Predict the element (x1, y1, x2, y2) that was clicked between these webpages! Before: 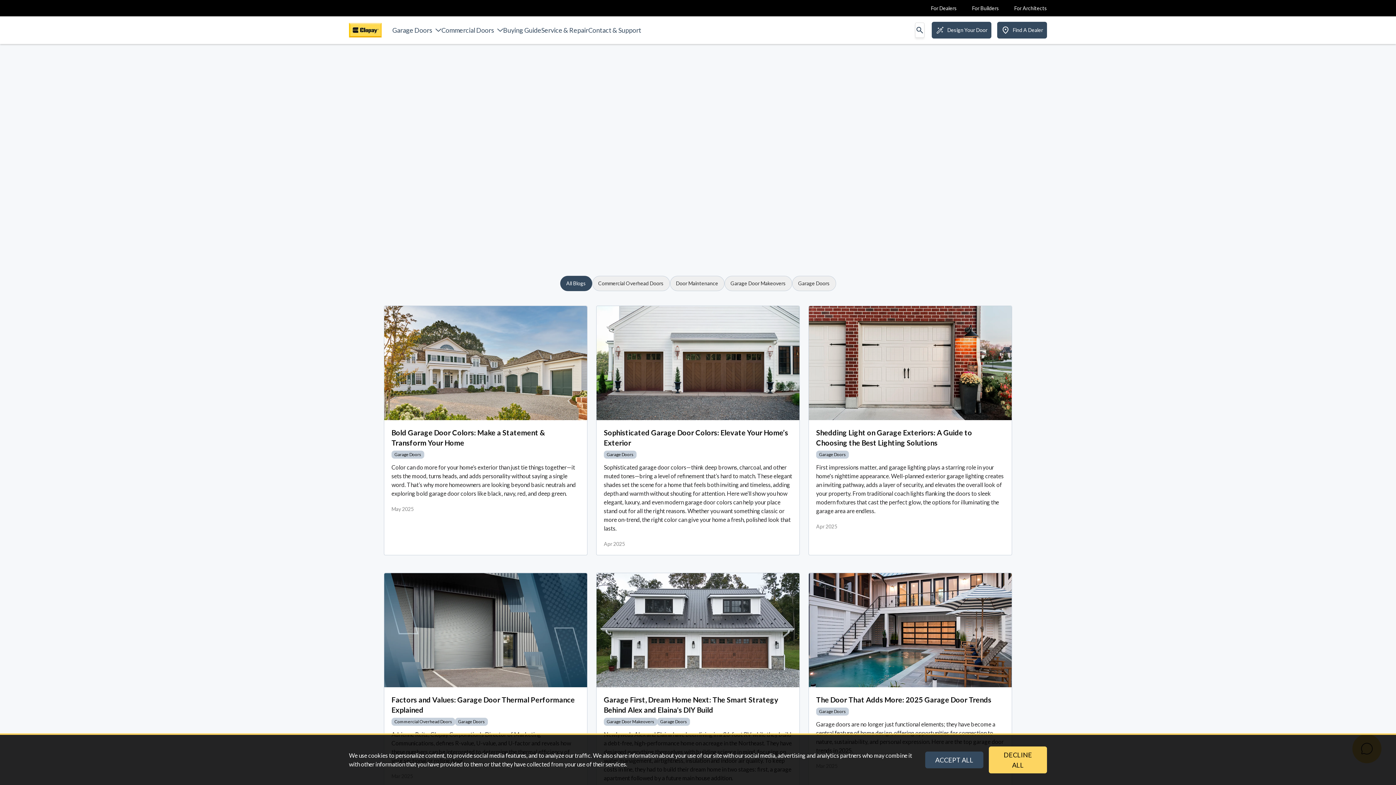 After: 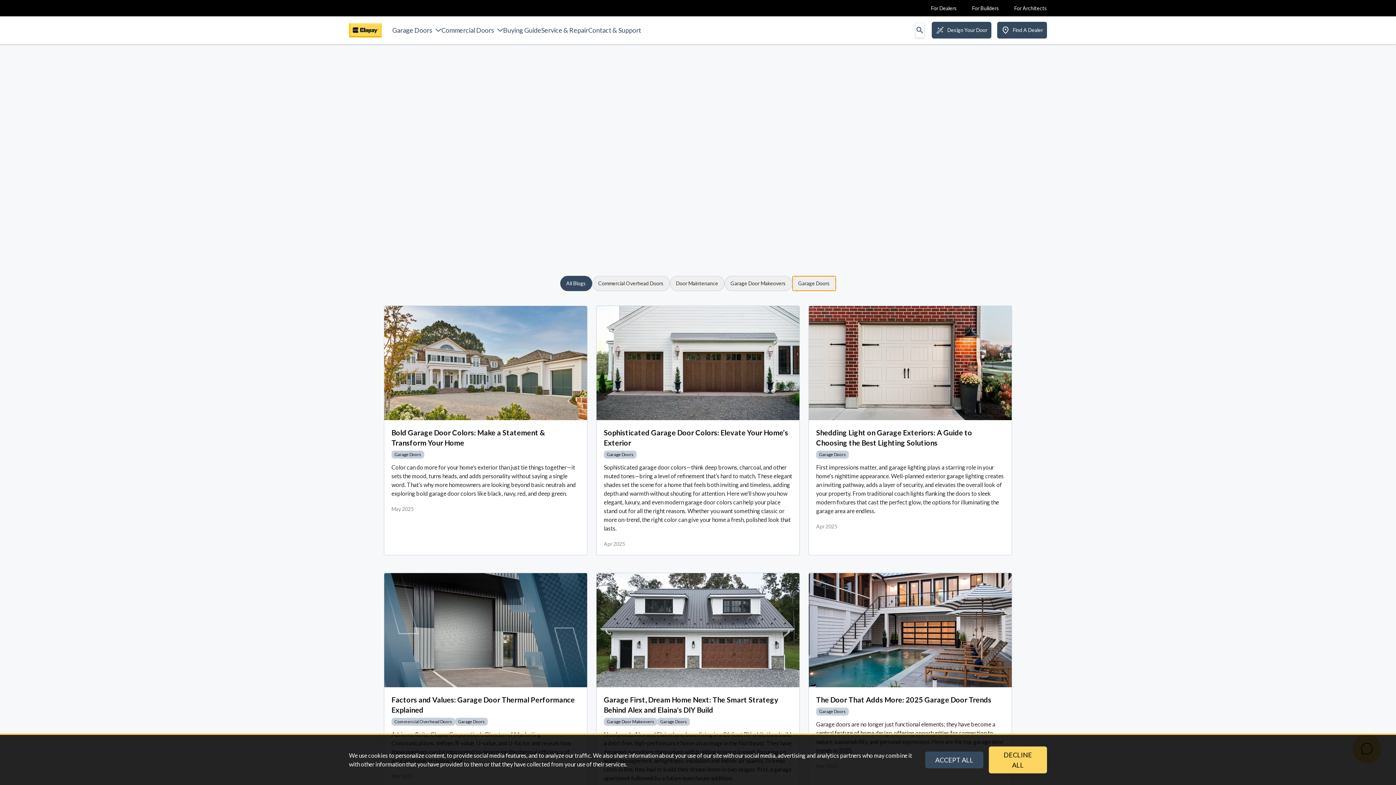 Action: label: Garage Doors bbox: (792, 275, 836, 291)